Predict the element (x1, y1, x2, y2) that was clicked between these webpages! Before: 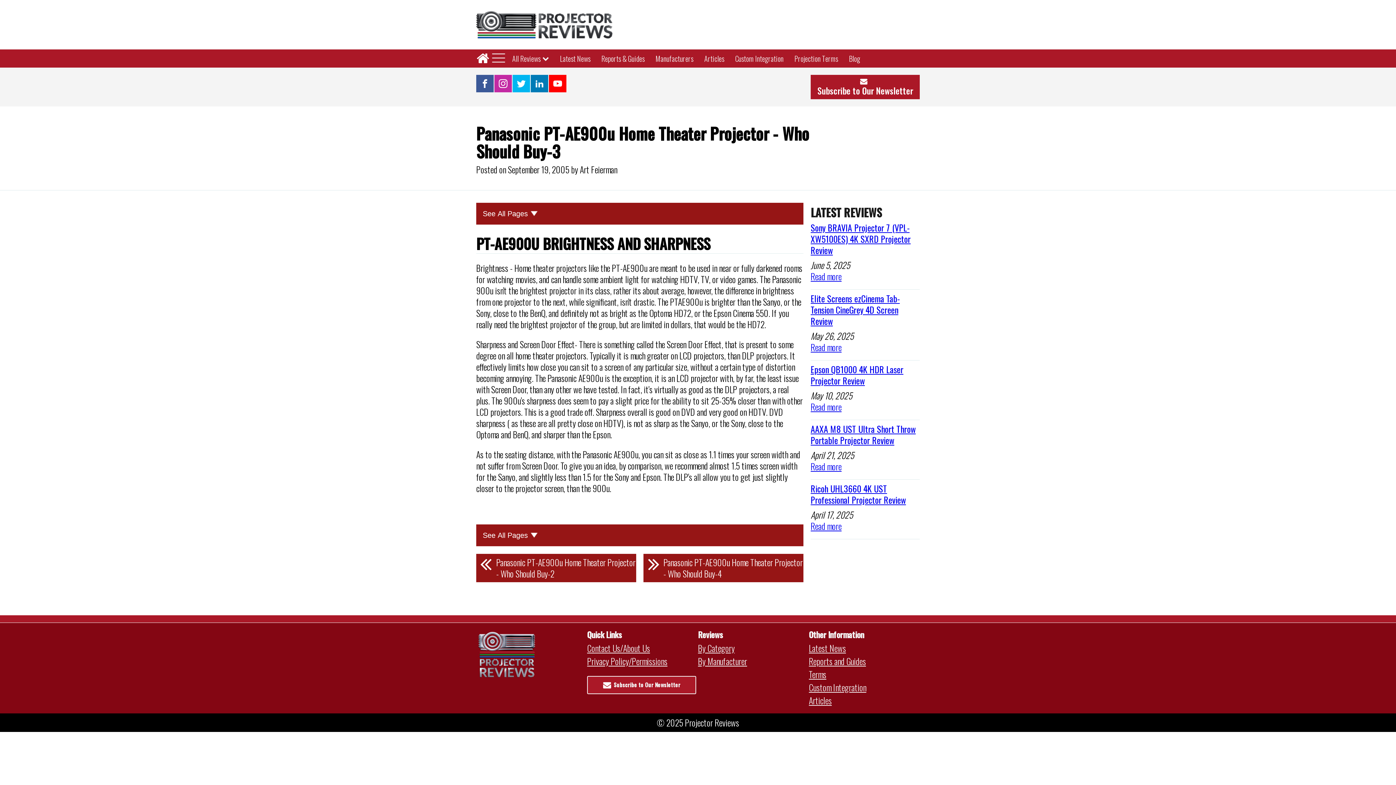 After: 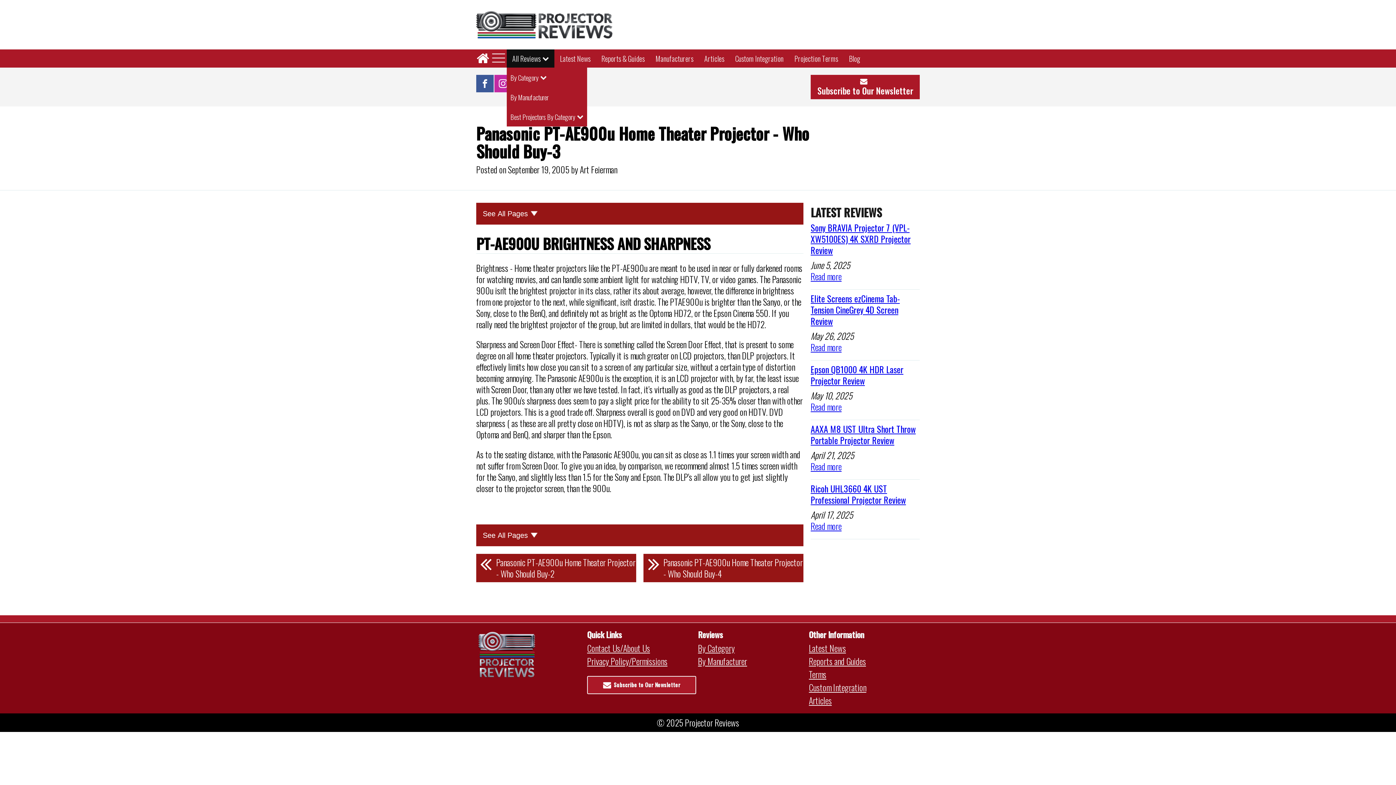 Action: label: All Reviews bbox: (506, 49, 554, 67)